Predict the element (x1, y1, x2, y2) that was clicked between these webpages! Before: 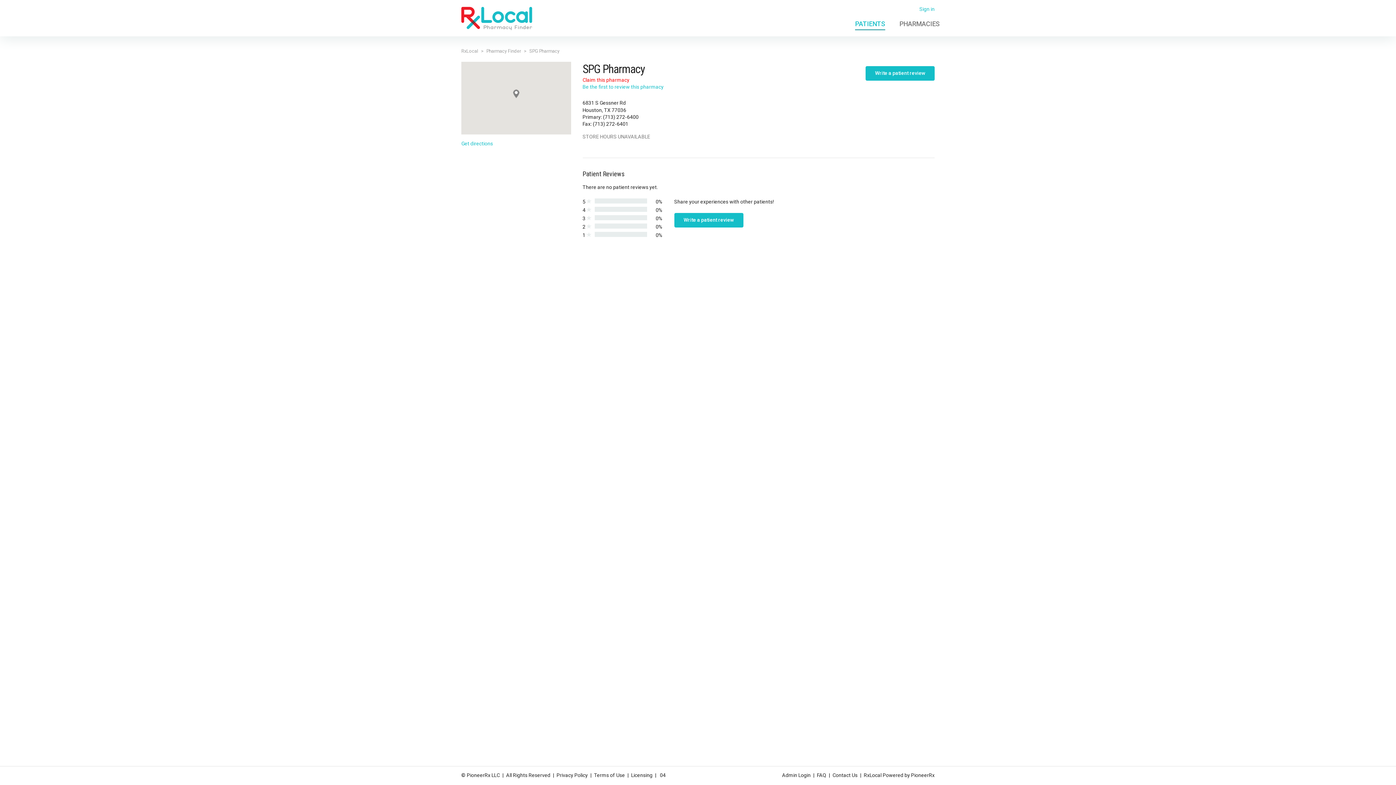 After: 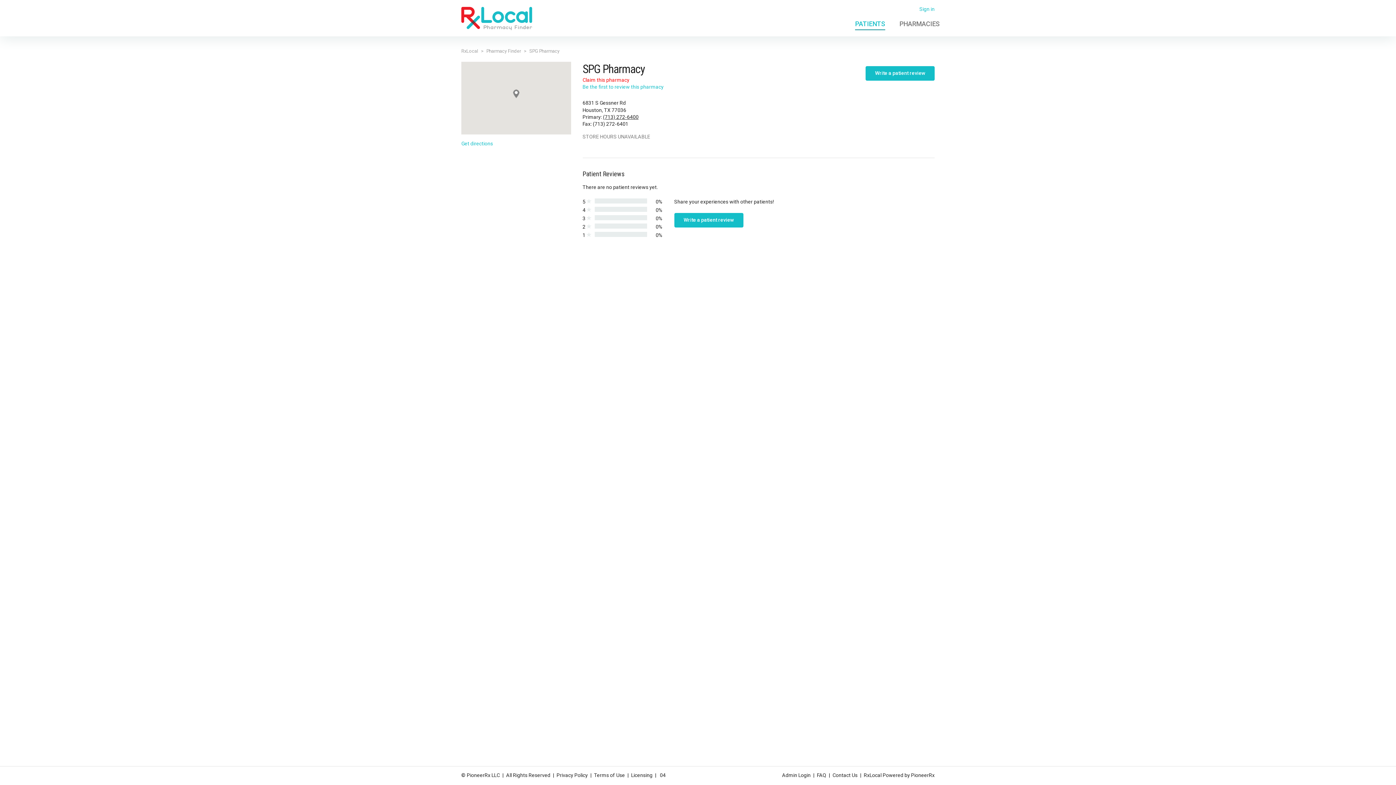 Action: bbox: (603, 114, 638, 120) label: (713) 272-6400